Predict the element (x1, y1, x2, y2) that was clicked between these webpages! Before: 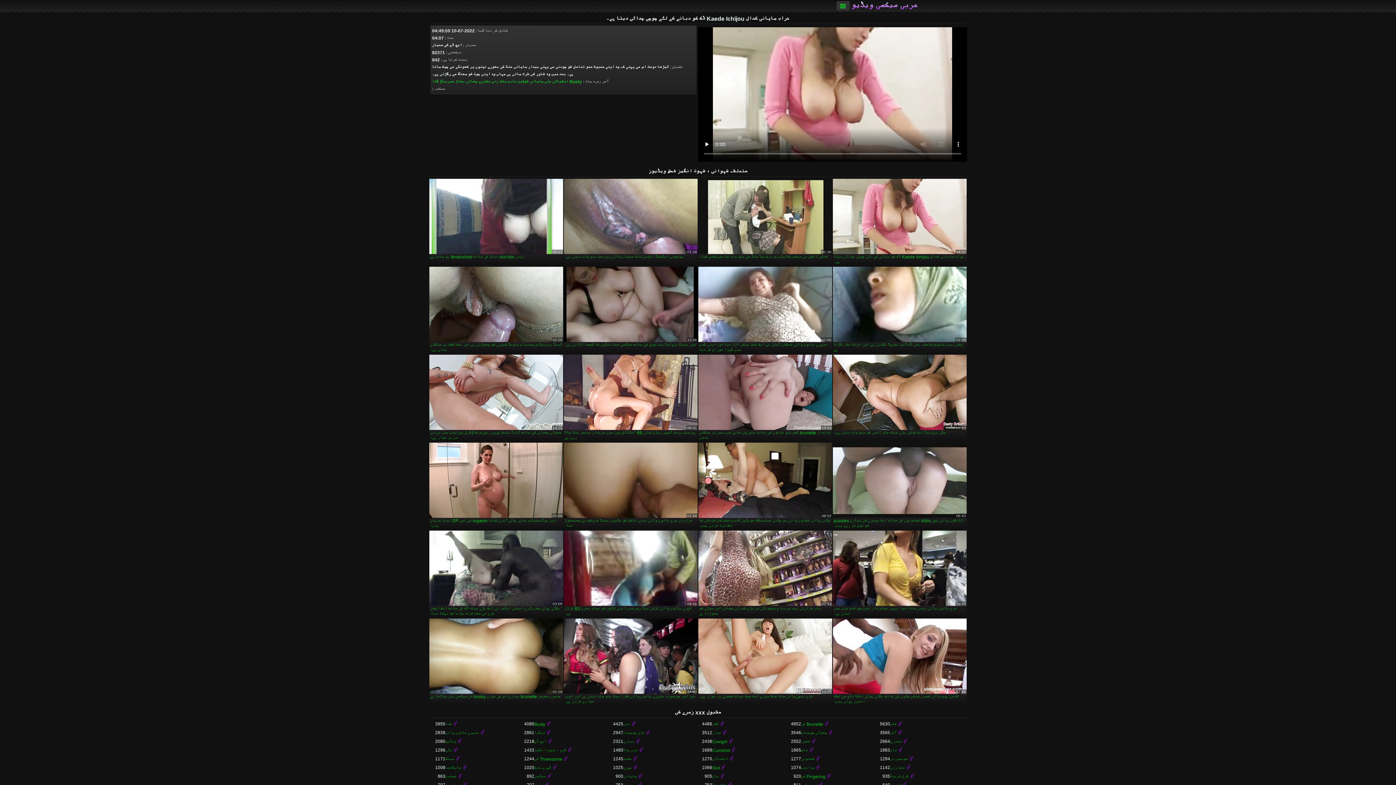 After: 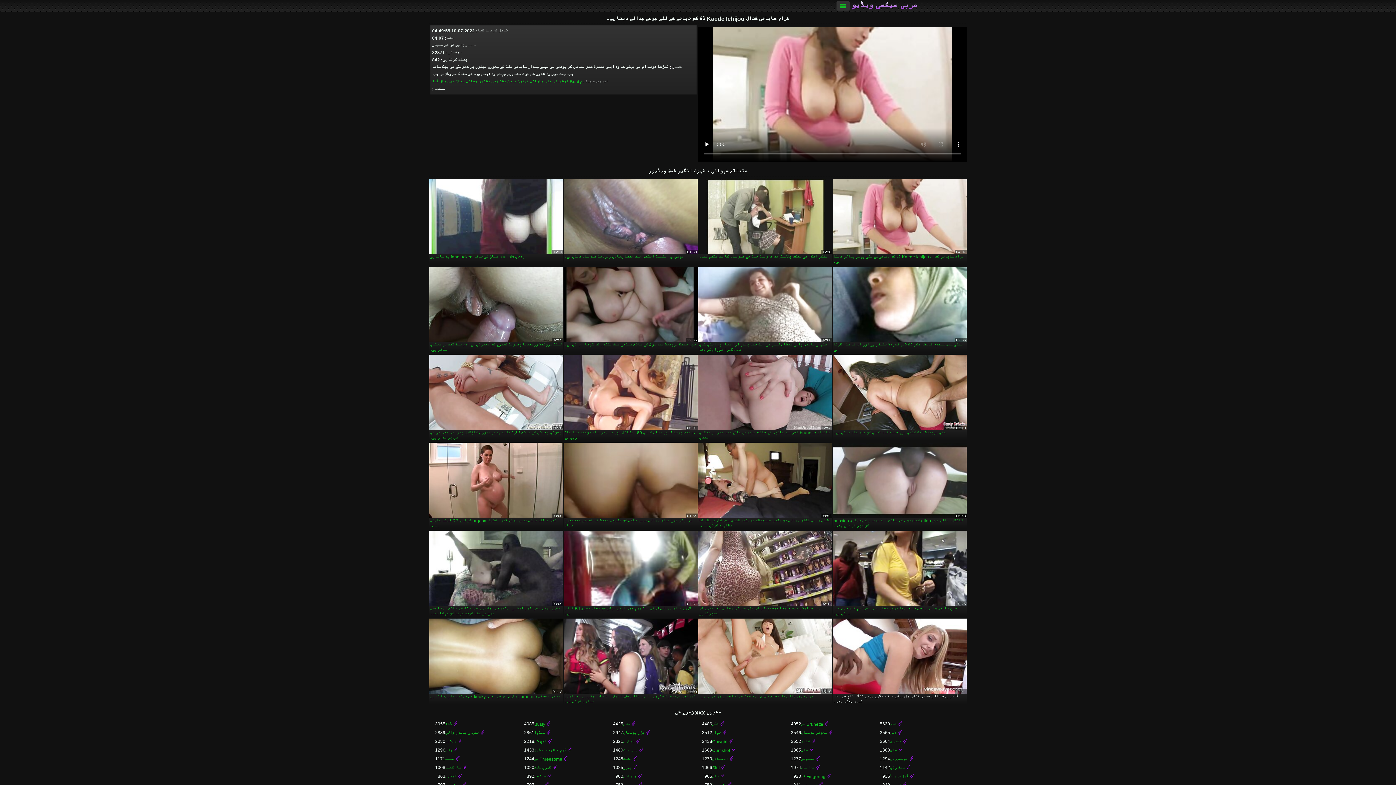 Action: bbox: (833, 618, 966, 705) label: گندی ہوس والی کسبی کنکی جڑوں کے ساتھ بگڑے ہوئے ننگا ناچ سے لطف اندوز ہوتی ہیں۔